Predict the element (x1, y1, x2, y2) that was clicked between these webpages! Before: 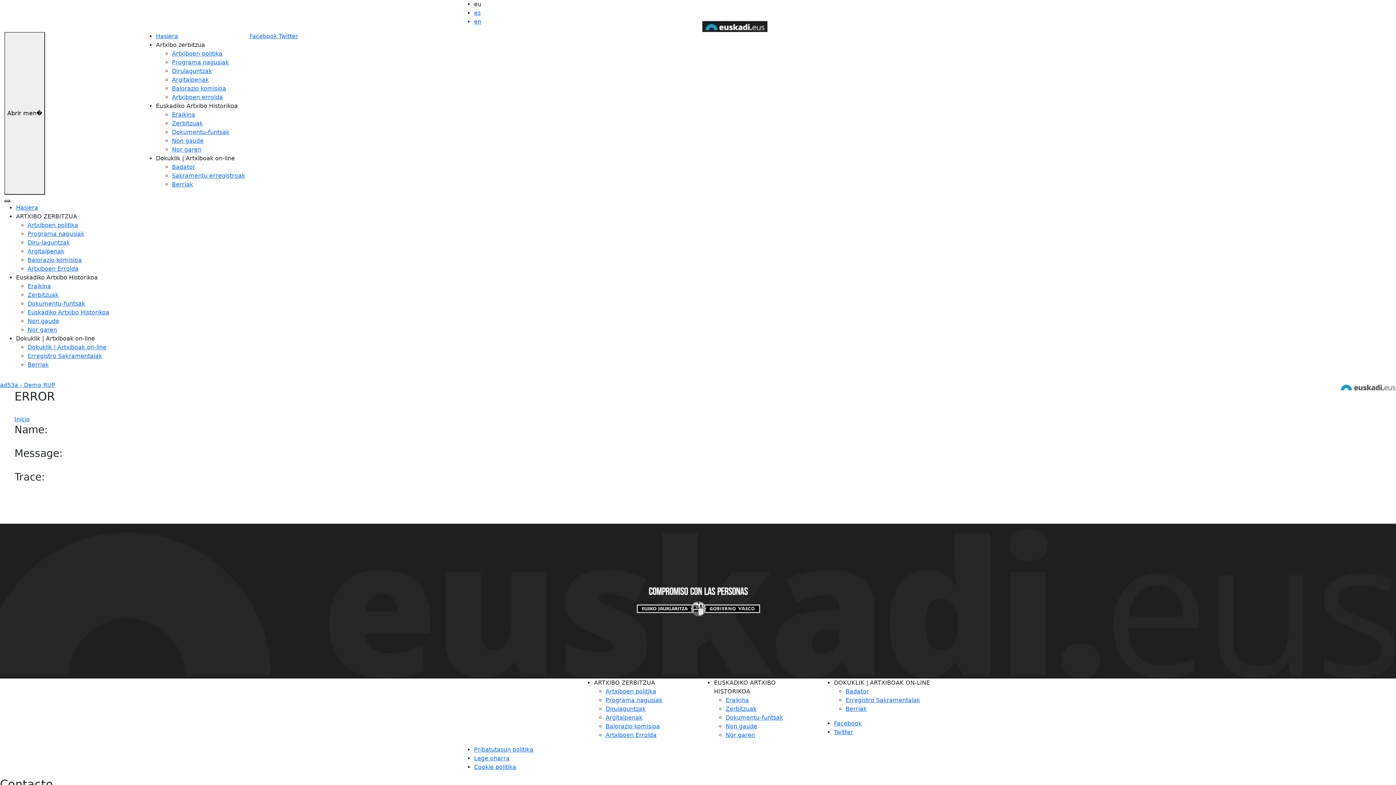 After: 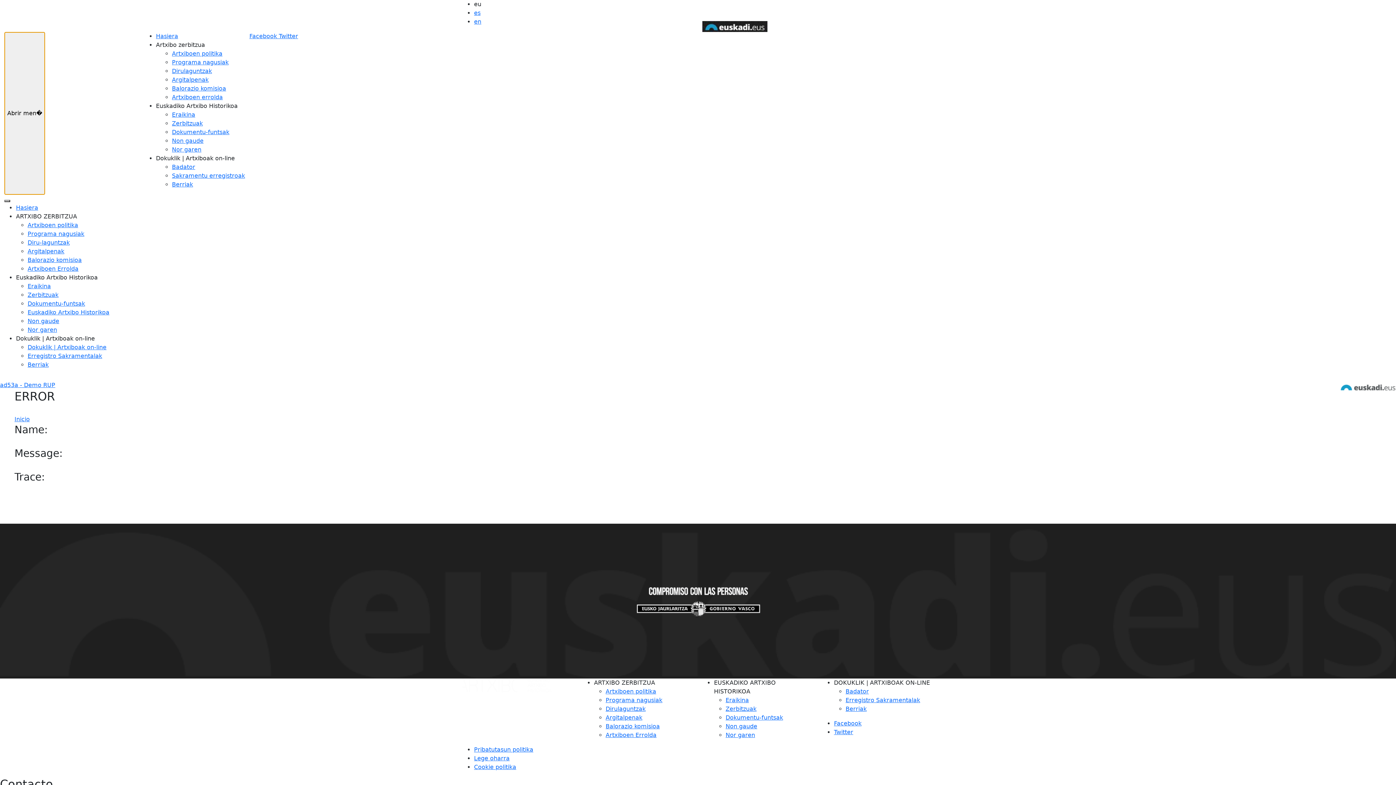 Action: bbox: (4, 32, 45, 194) label: Abrir men�